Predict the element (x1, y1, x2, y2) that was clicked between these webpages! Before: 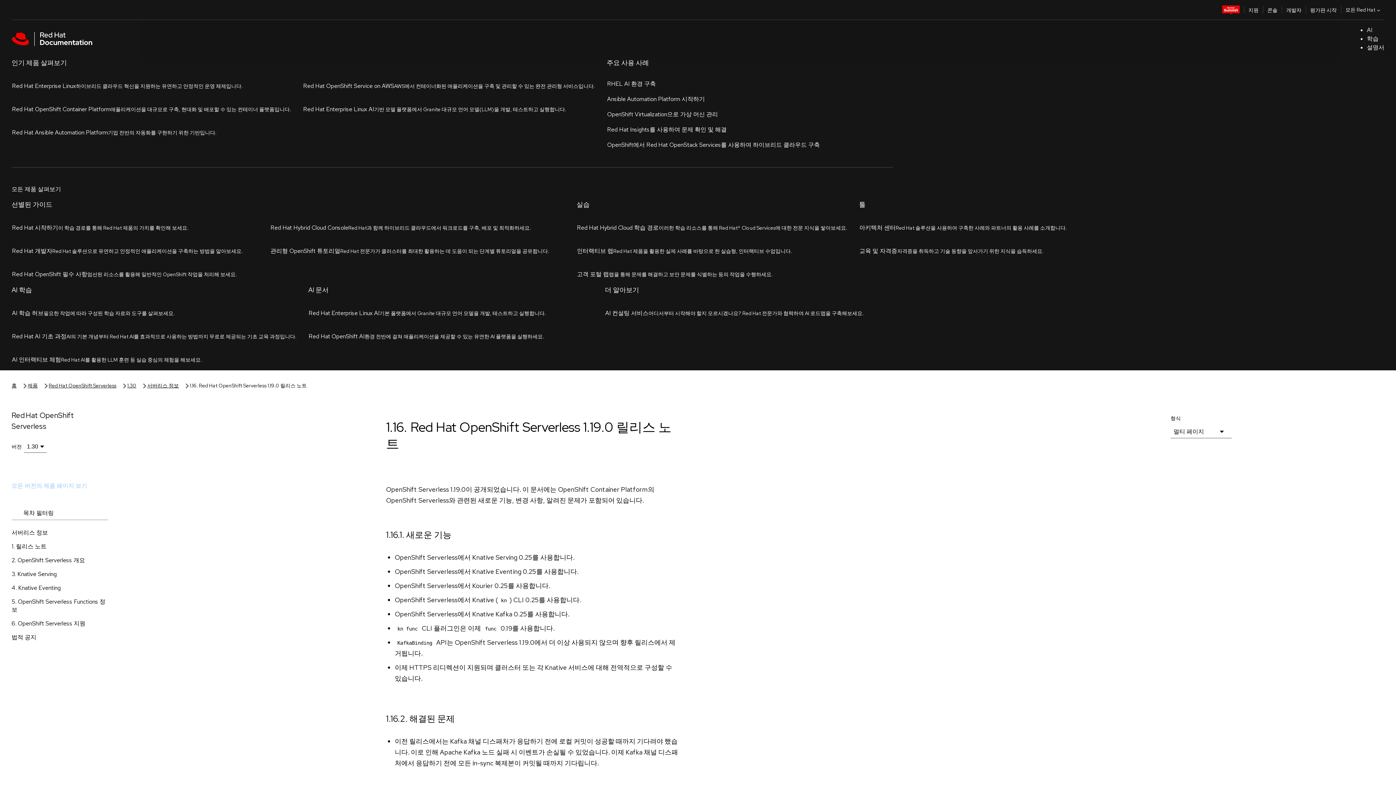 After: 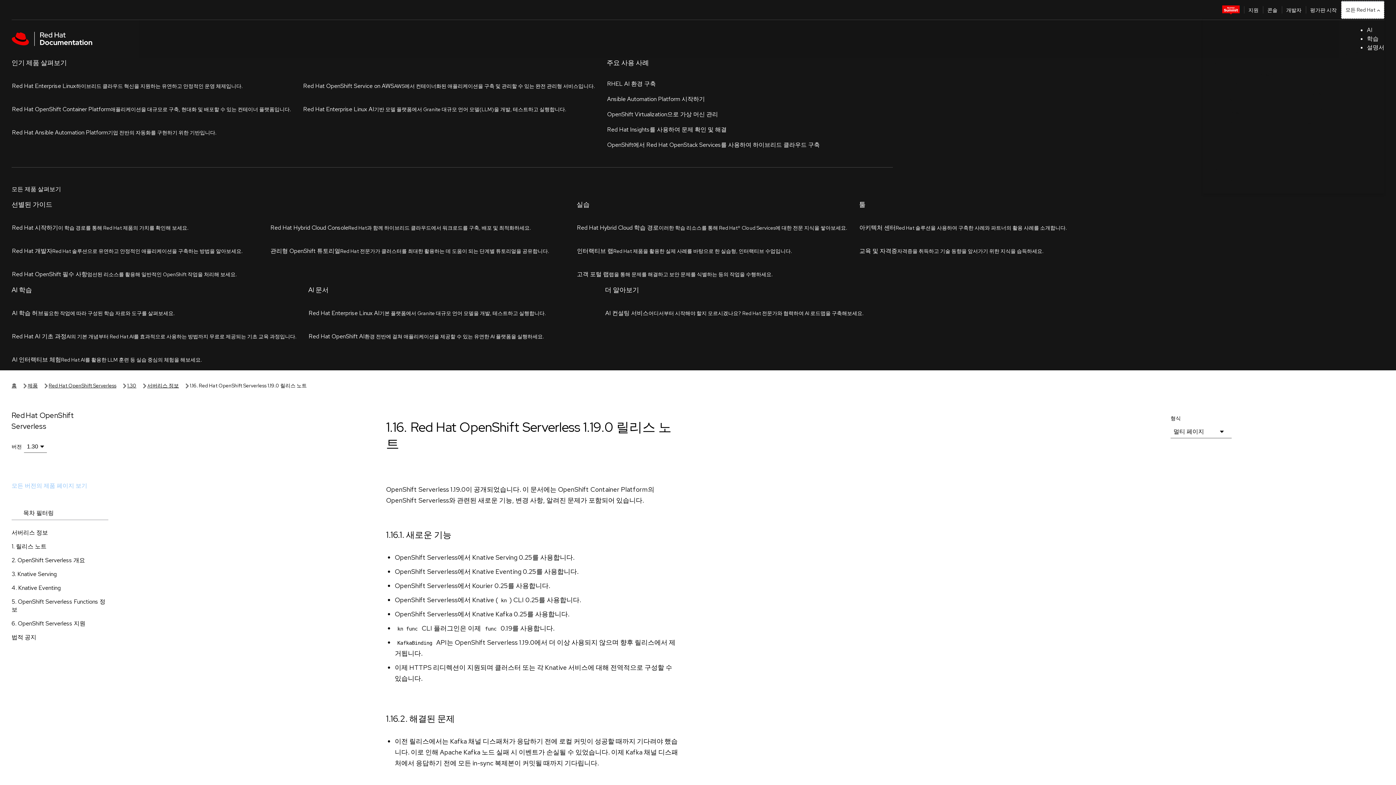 Action: label: 모든 Red Hat bbox: (1341, 0, 1384, 18)